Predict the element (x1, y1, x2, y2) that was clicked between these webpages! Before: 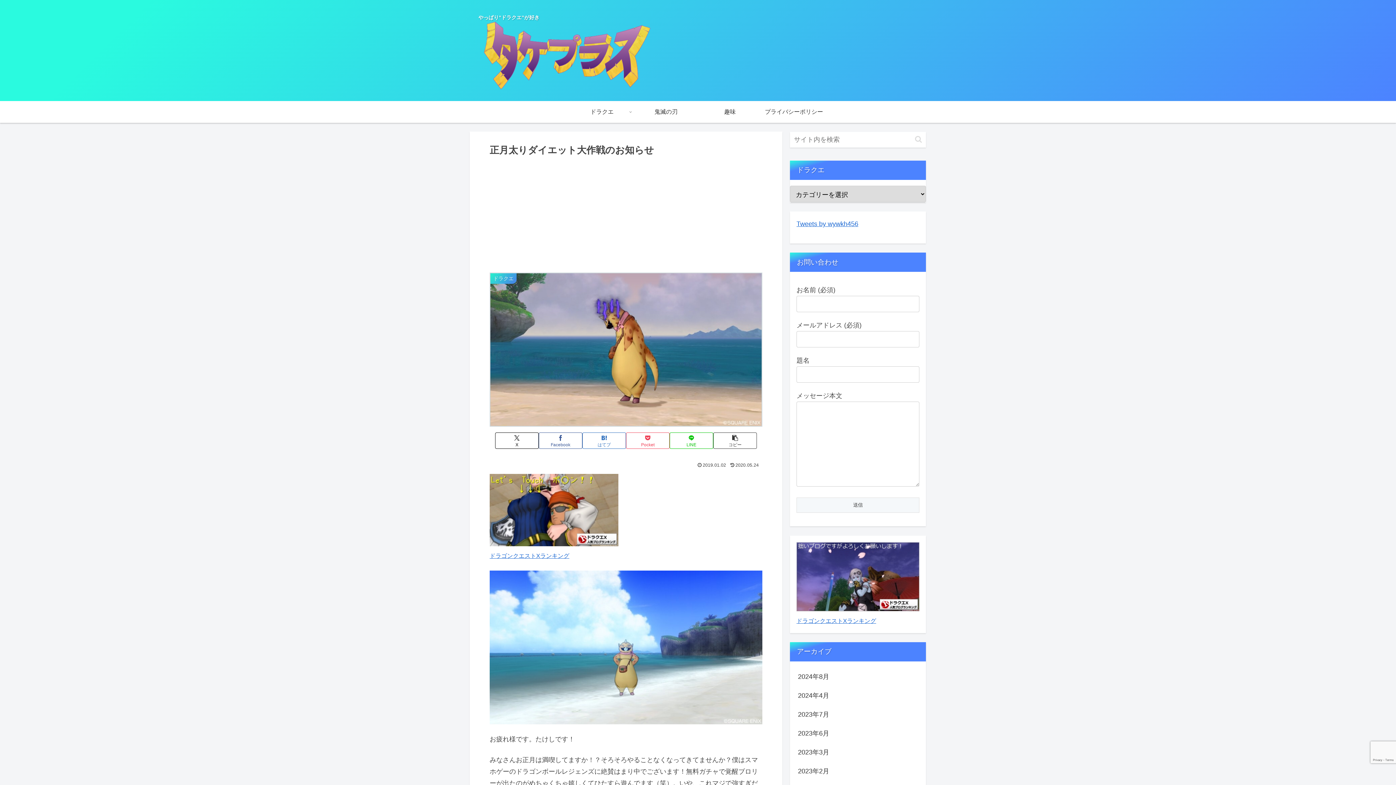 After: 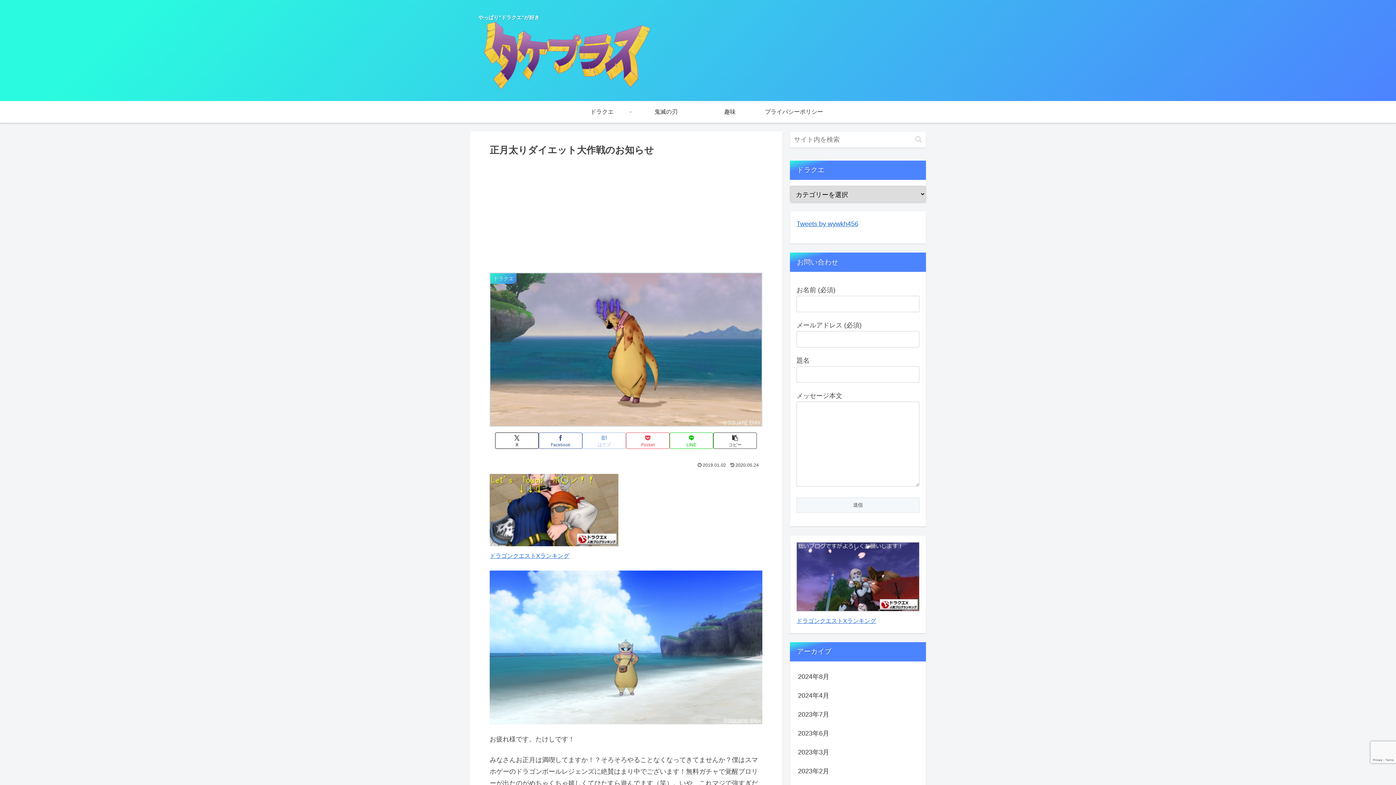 Action: bbox: (582, 432, 626, 449) label: はてブでブックマーク